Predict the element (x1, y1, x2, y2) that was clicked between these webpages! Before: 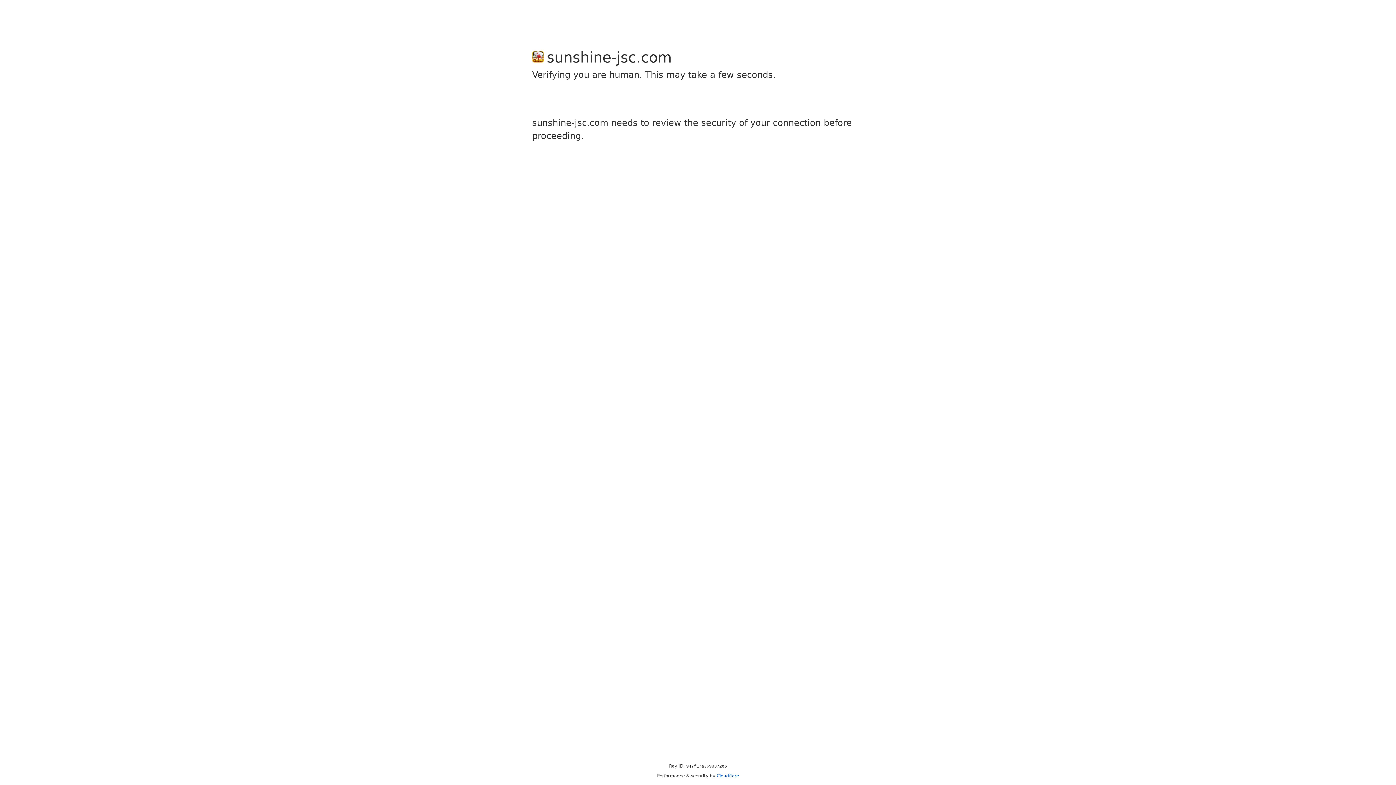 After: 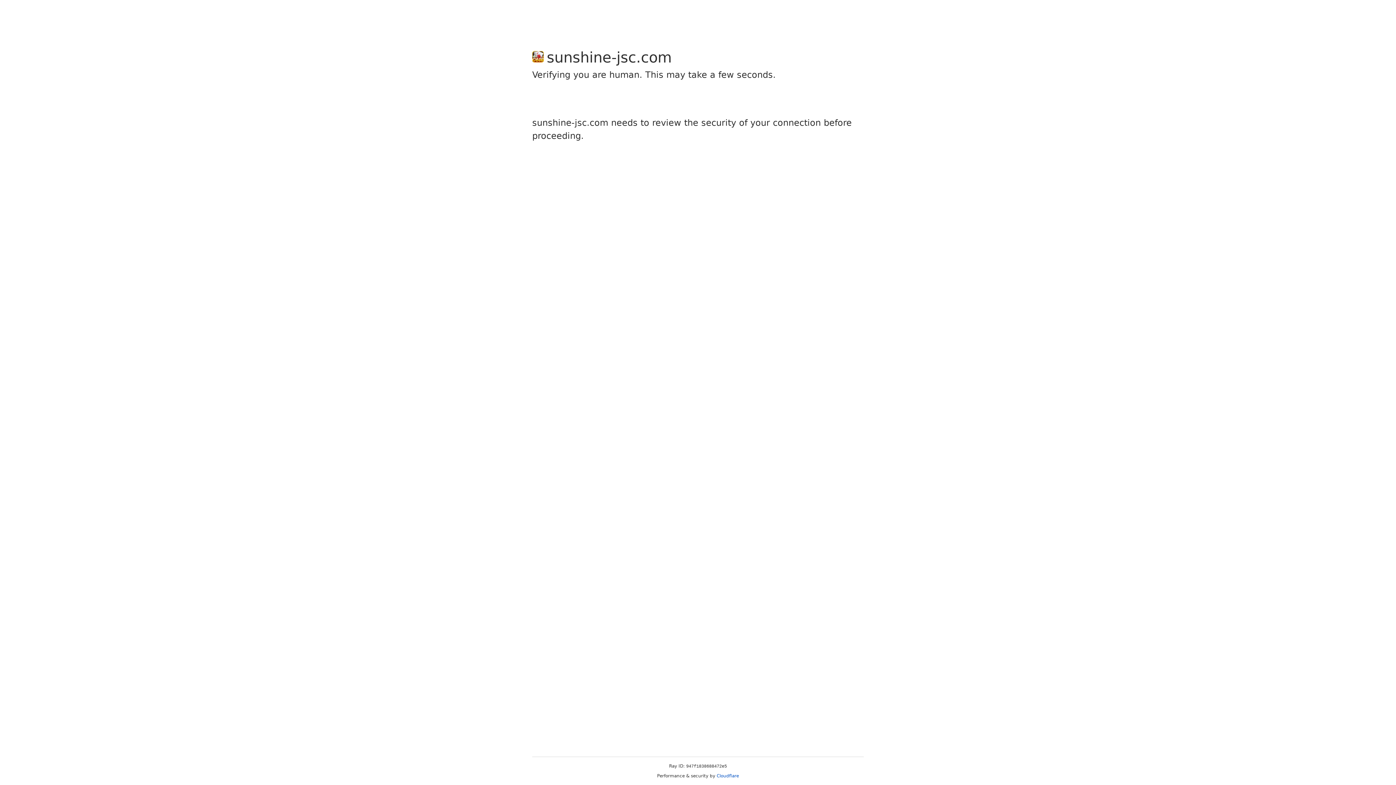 Action: label: Cloudflare bbox: (716, 773, 739, 778)